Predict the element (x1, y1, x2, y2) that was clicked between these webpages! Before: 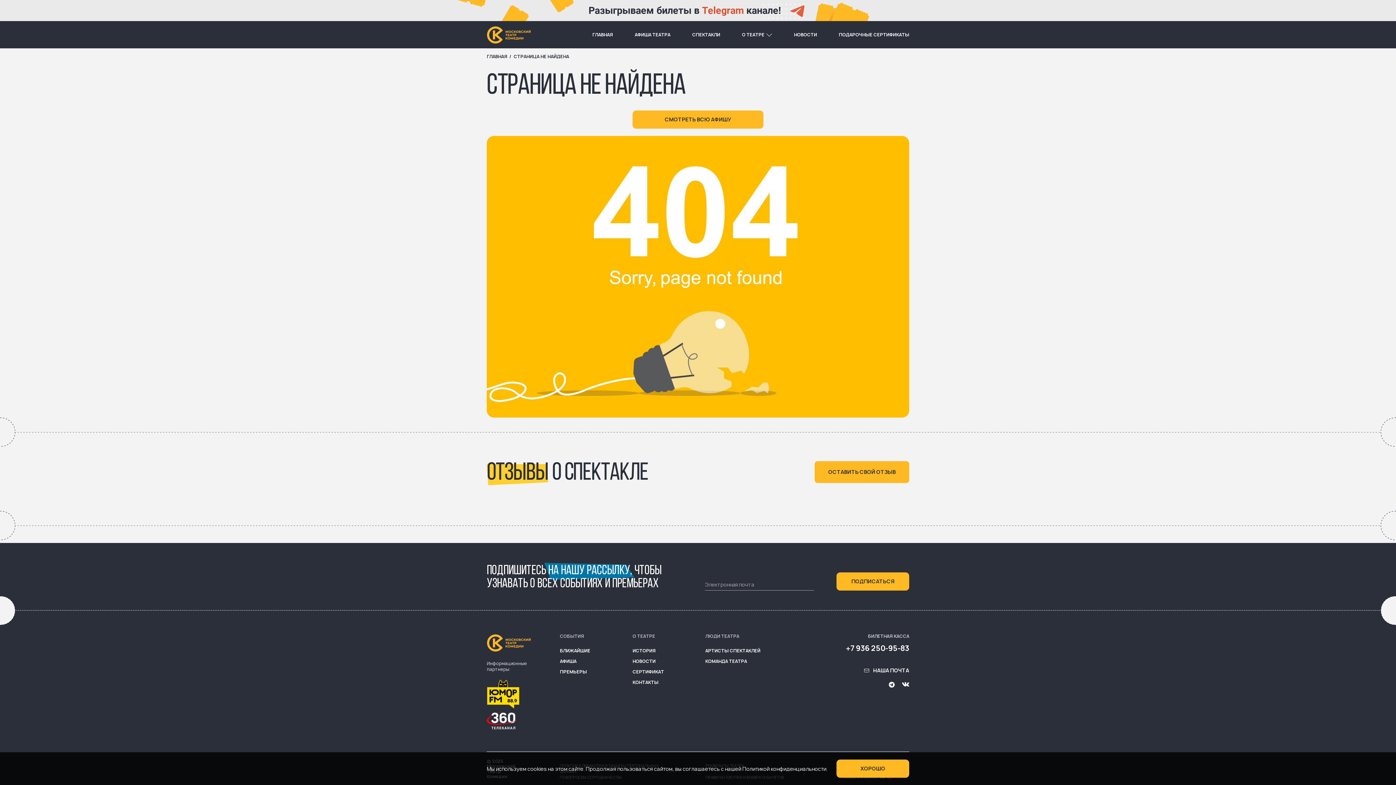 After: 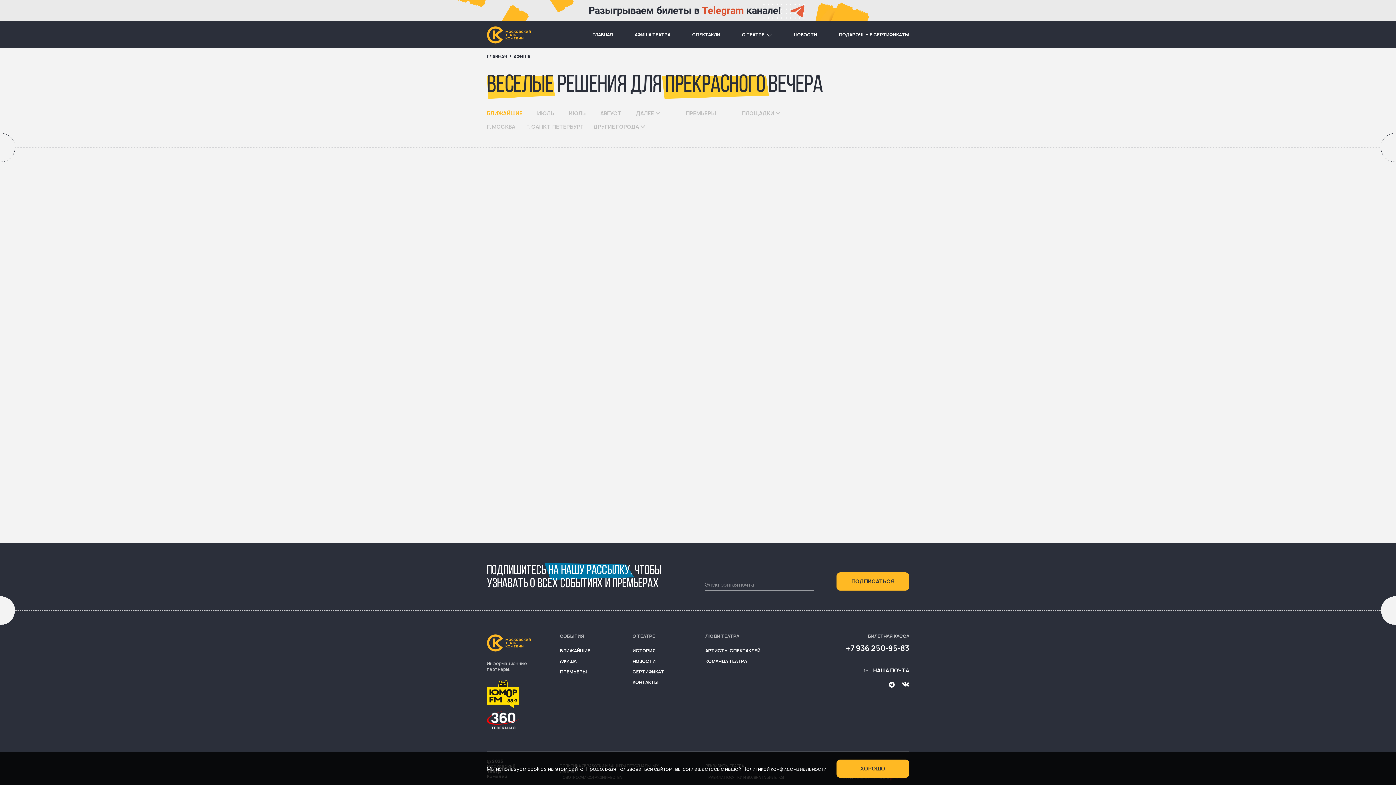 Action: label: АФИША bbox: (560, 658, 576, 664)